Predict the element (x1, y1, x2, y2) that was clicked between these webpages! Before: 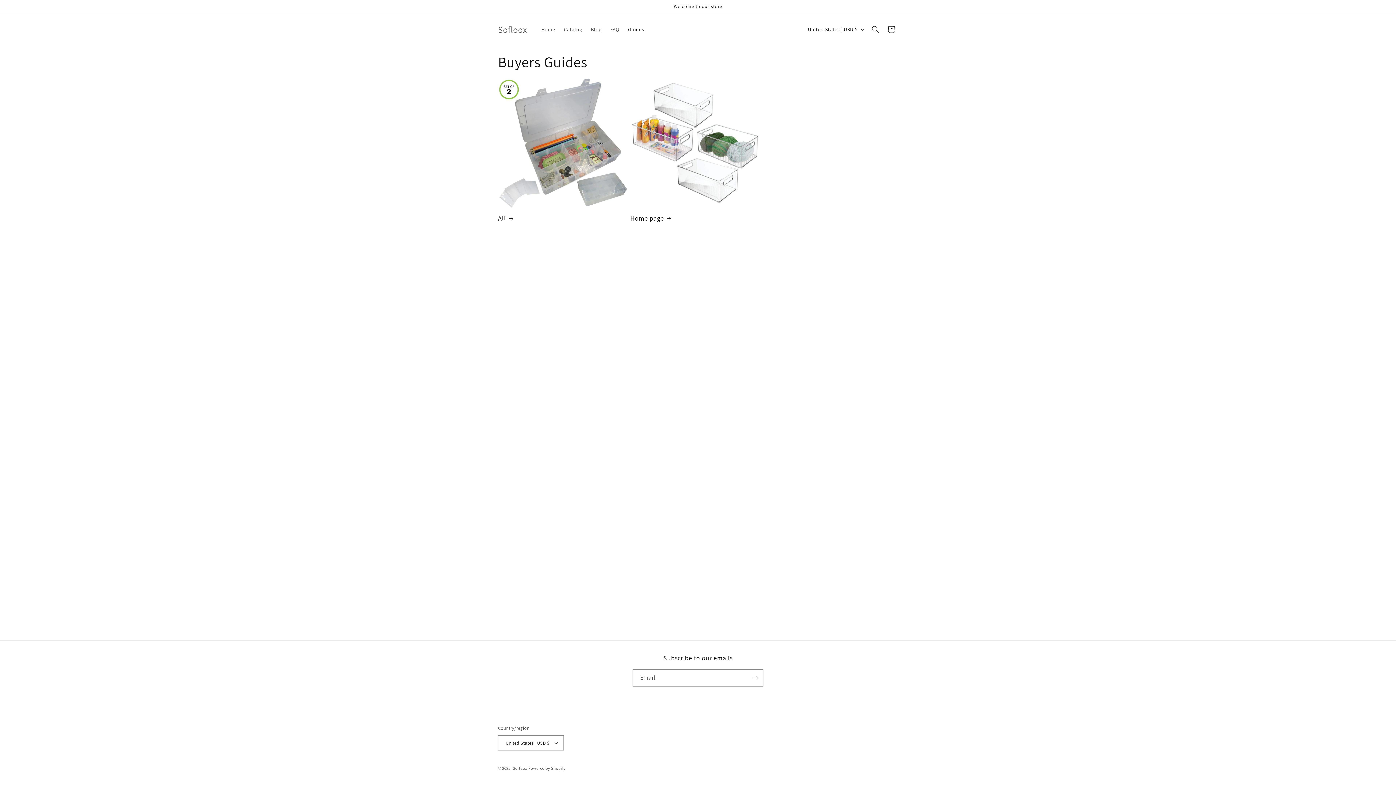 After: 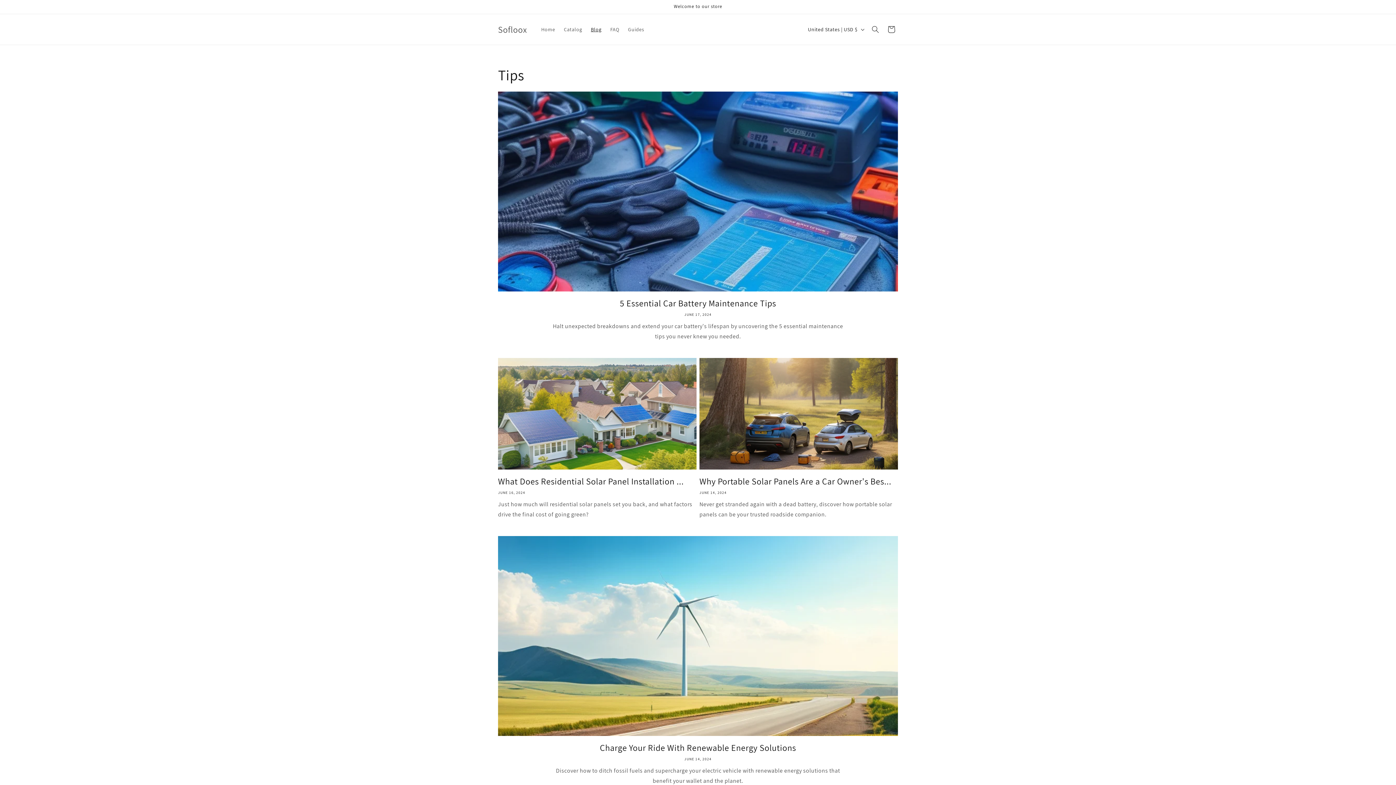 Action: label: Blog bbox: (586, 21, 606, 37)